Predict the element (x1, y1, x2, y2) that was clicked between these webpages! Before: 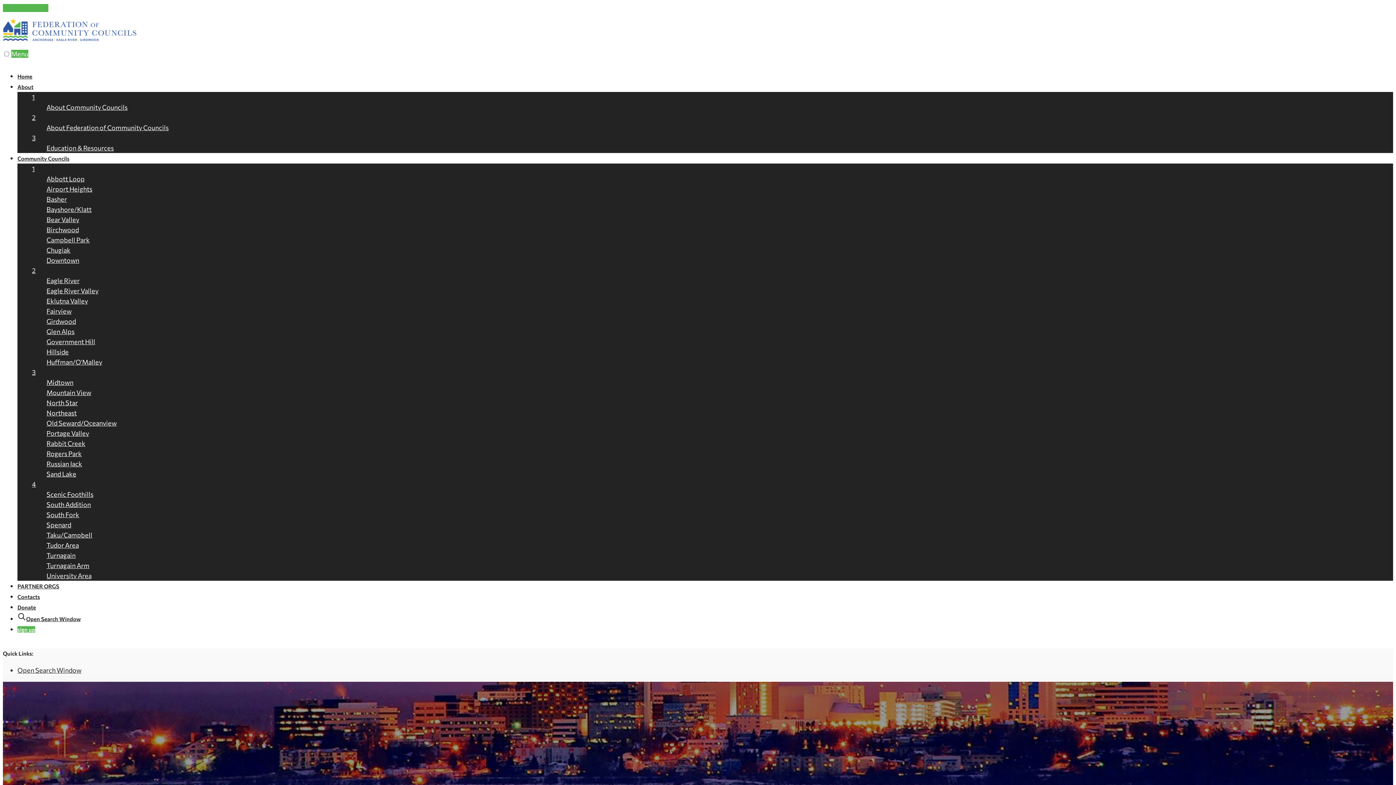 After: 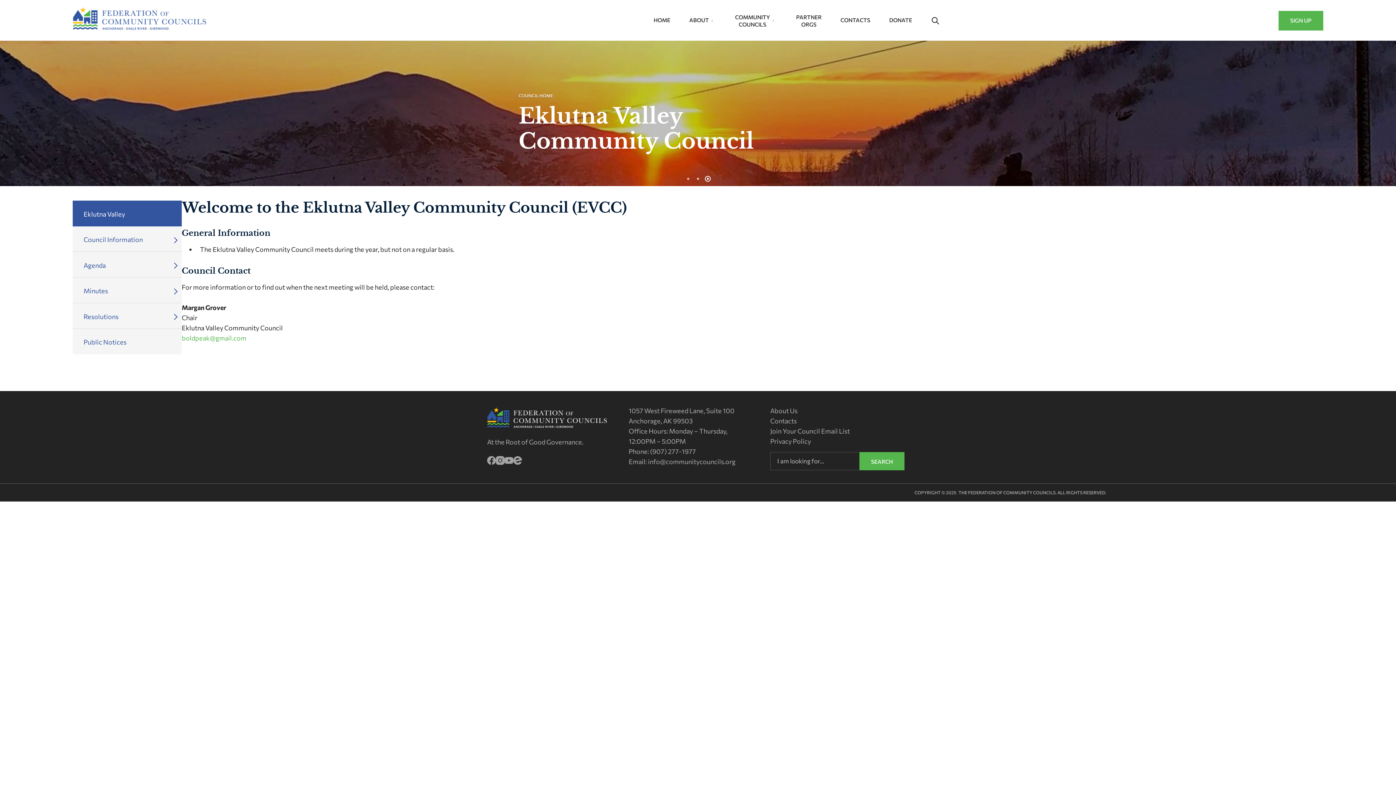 Action: label: Eklutna Valley bbox: (46, 297, 88, 305)